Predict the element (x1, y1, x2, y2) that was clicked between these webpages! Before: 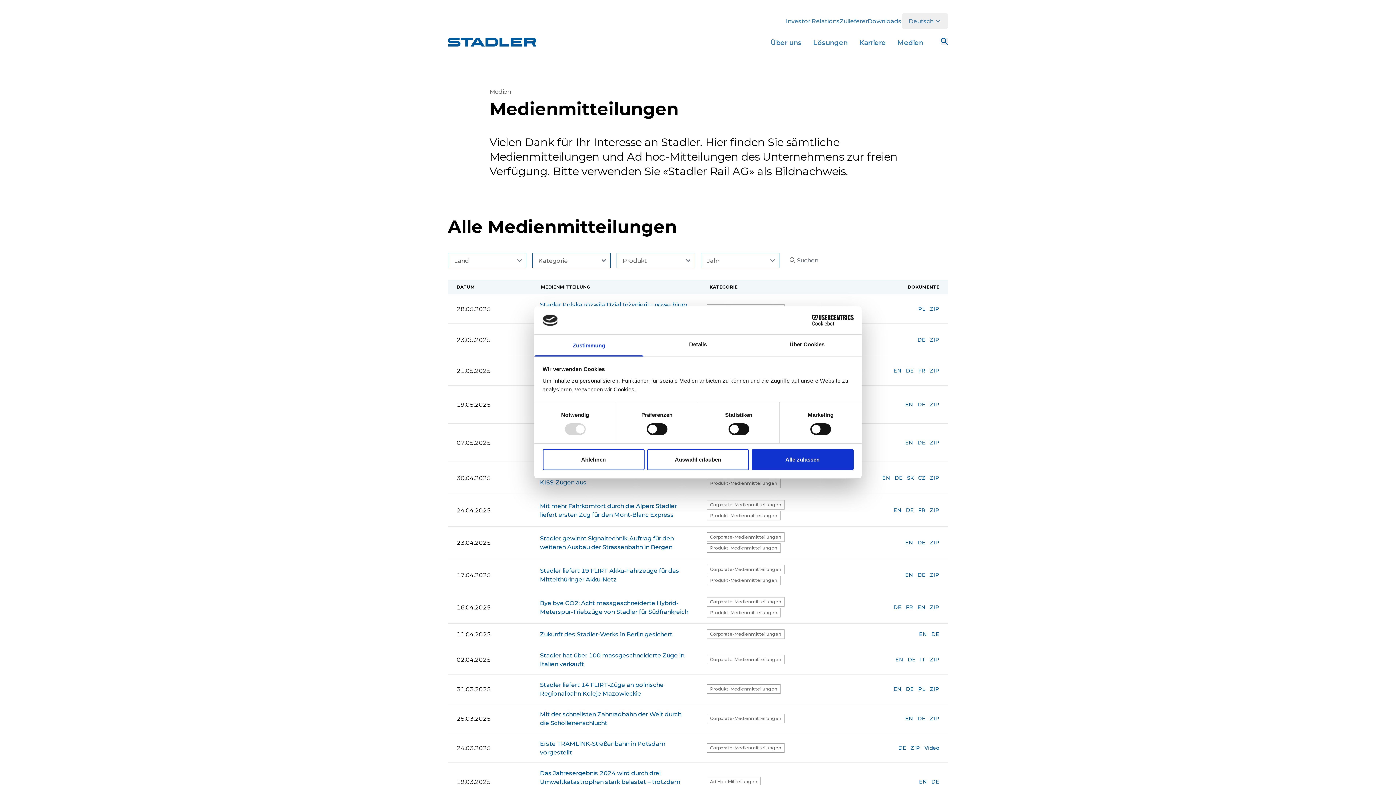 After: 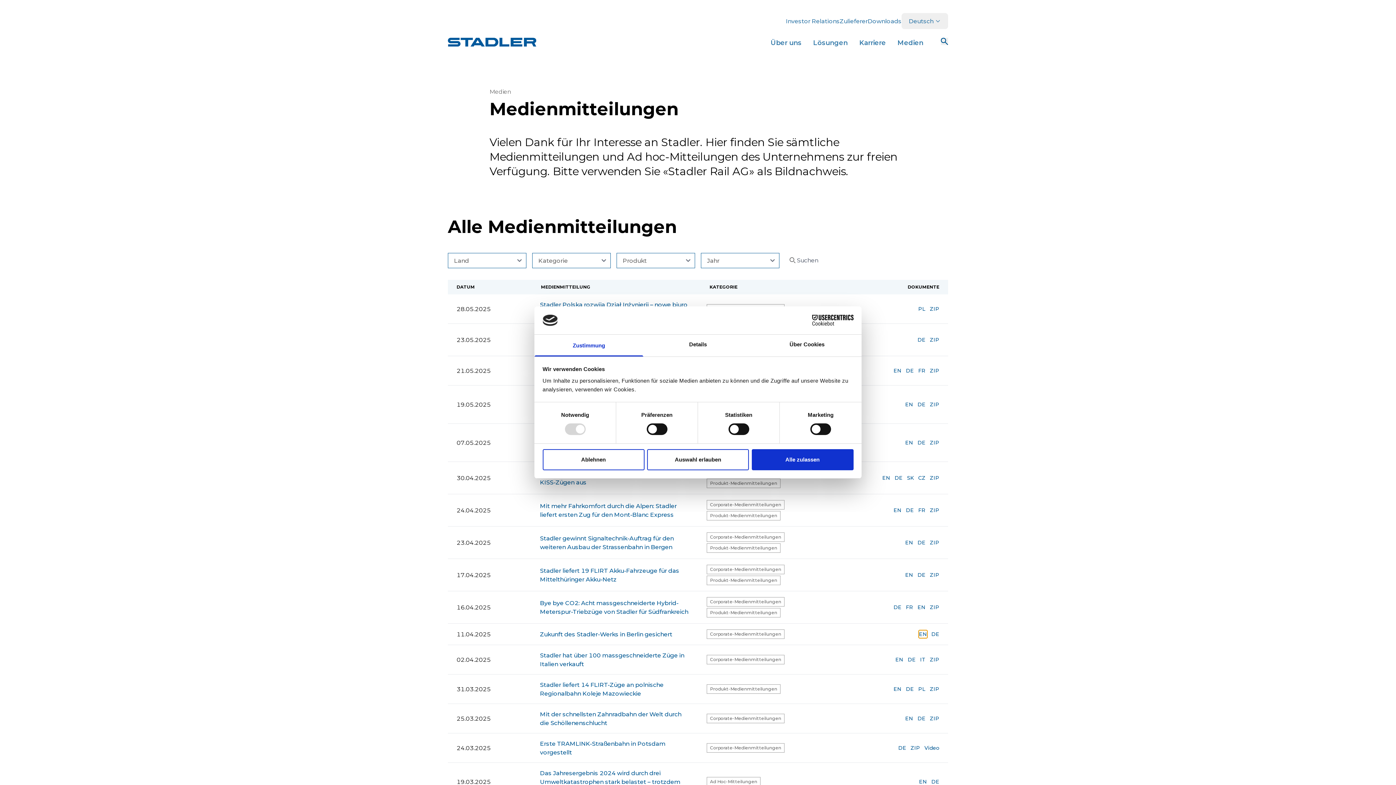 Action: label: EN bbox: (919, 630, 927, 638)